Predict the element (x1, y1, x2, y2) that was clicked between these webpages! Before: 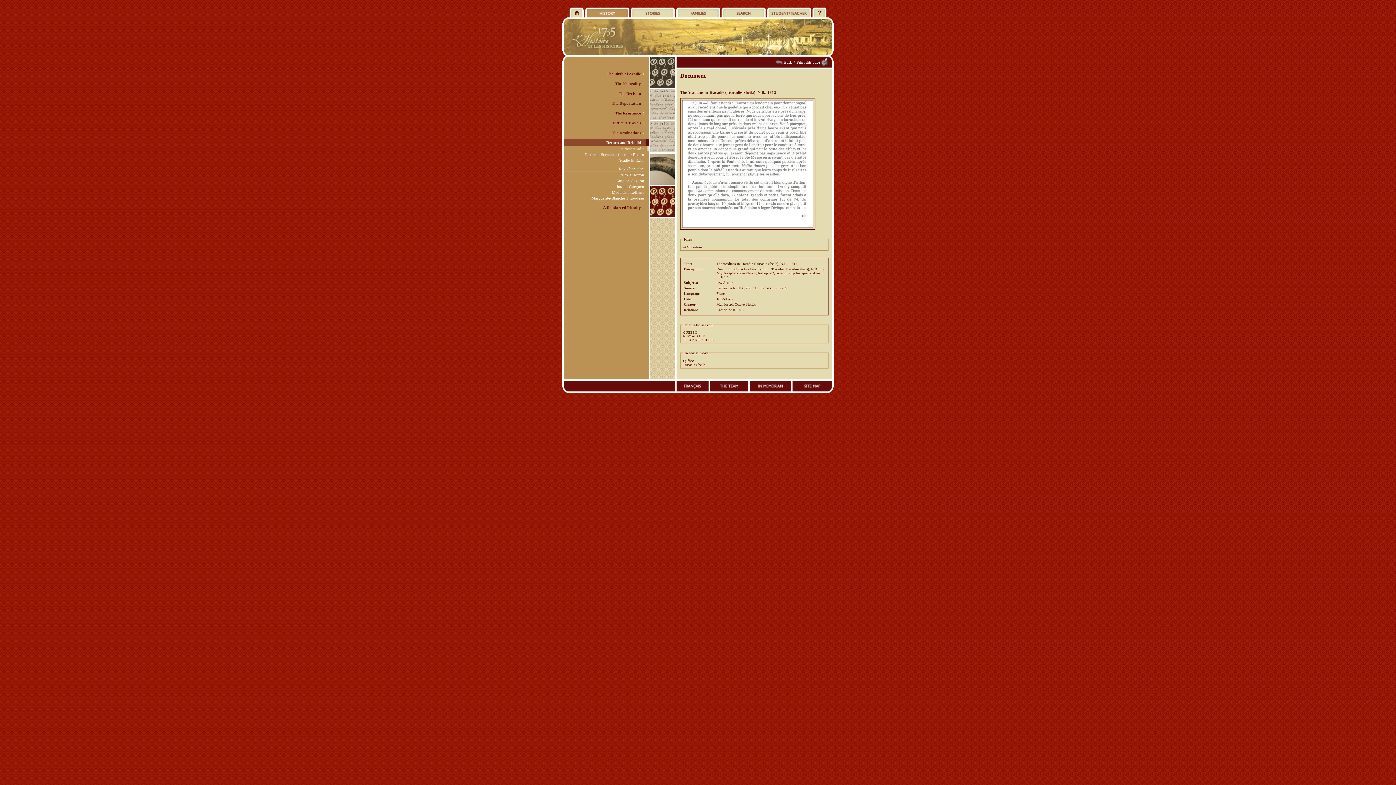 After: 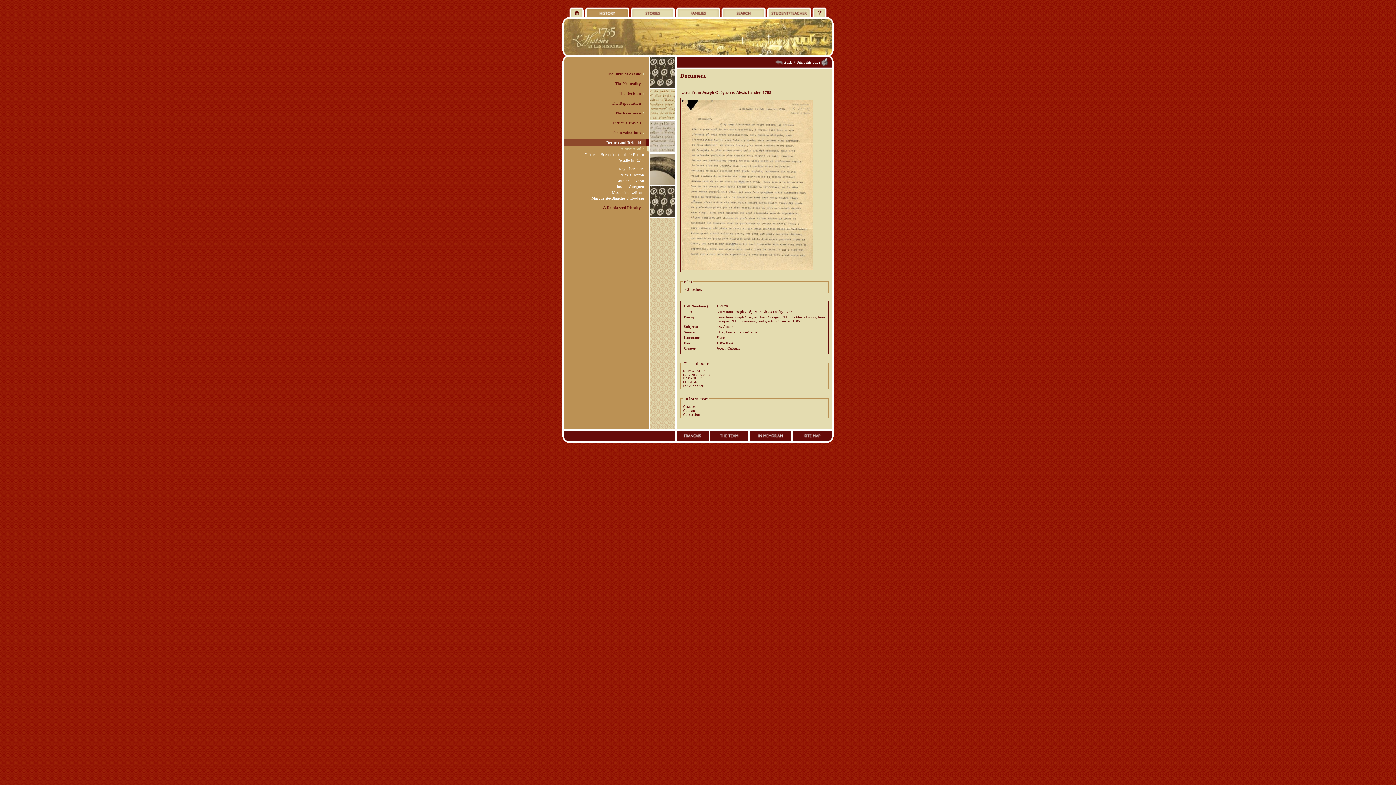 Action: bbox: (650, 116, 675, 122)